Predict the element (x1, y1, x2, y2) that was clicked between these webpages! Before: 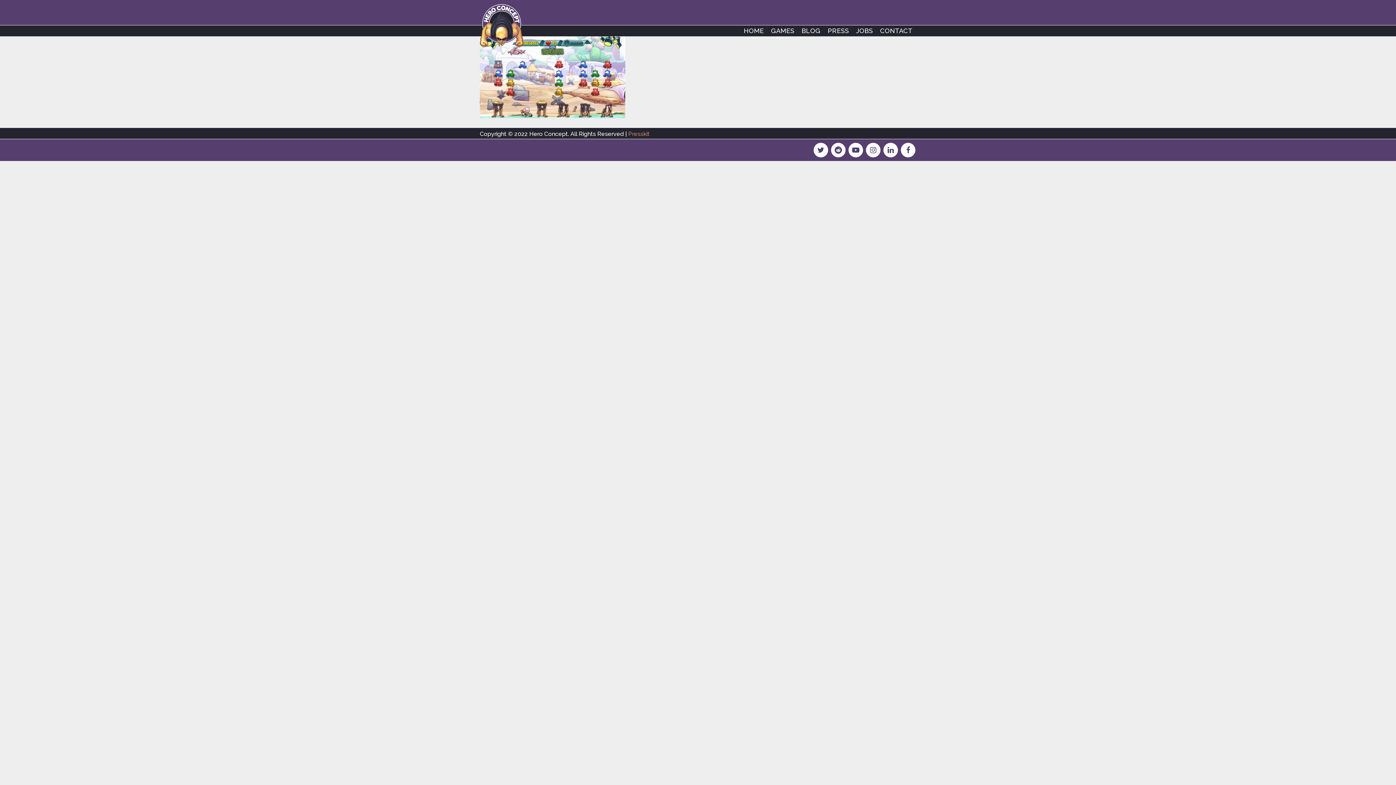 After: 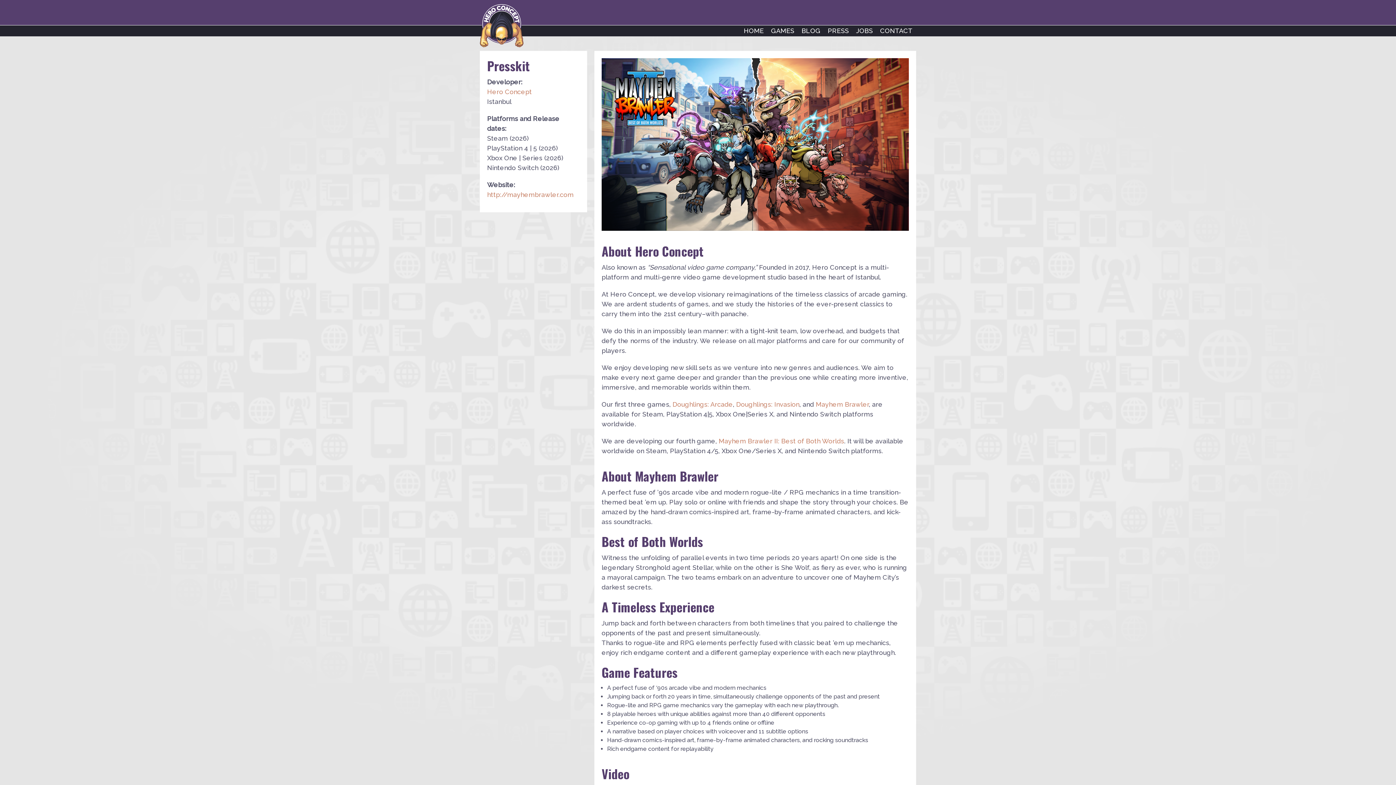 Action: bbox: (628, 130, 649, 137) label: Presskit